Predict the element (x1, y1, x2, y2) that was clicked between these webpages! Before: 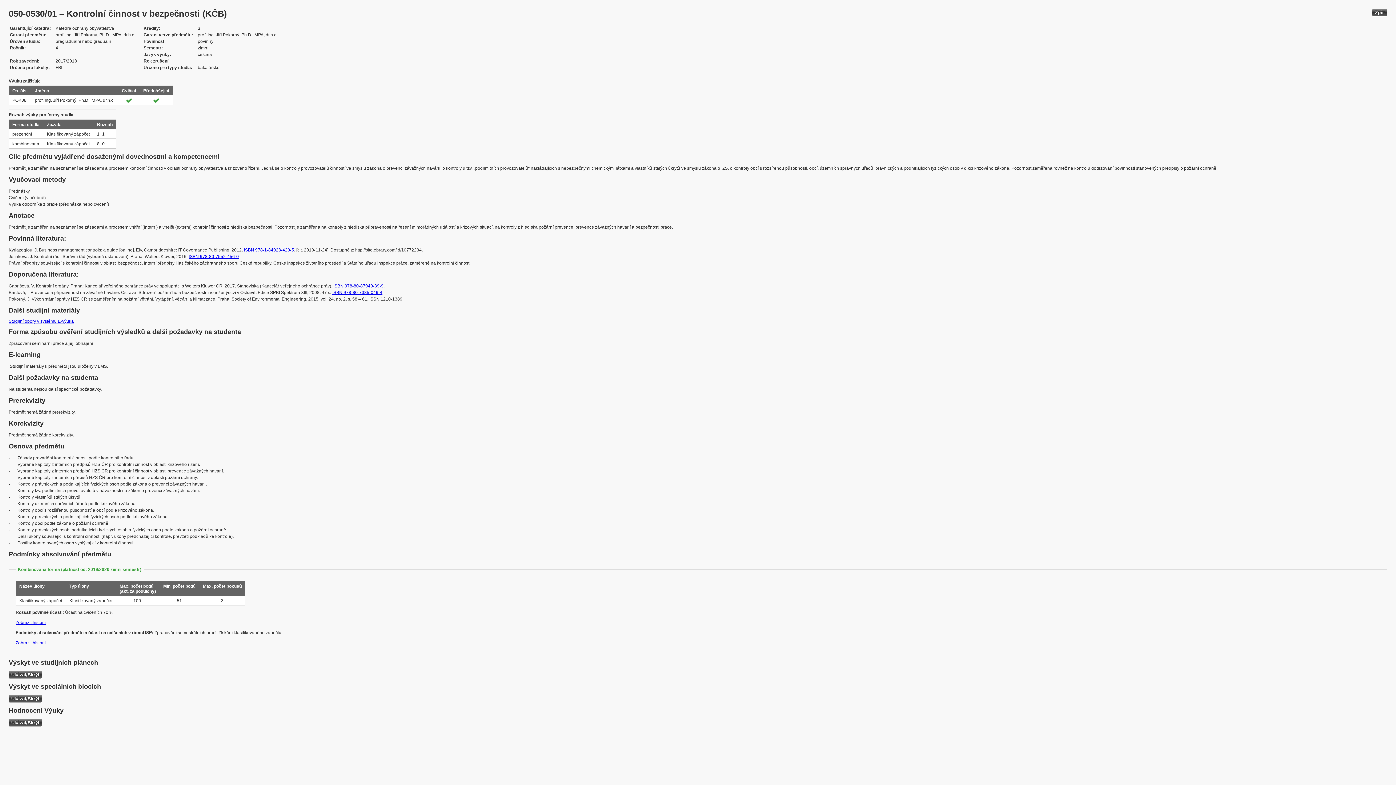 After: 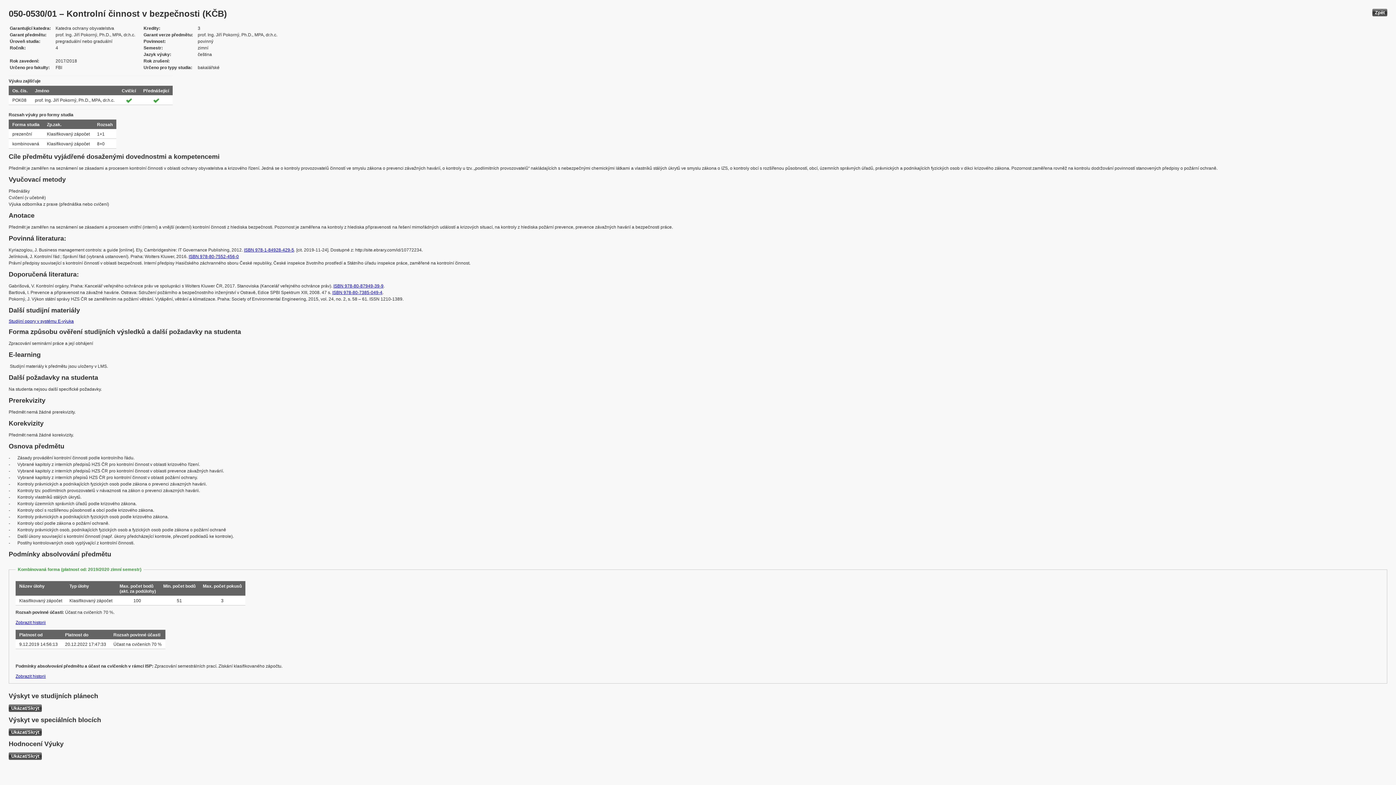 Action: label: Zobrazit historii bbox: (15, 620, 45, 625)